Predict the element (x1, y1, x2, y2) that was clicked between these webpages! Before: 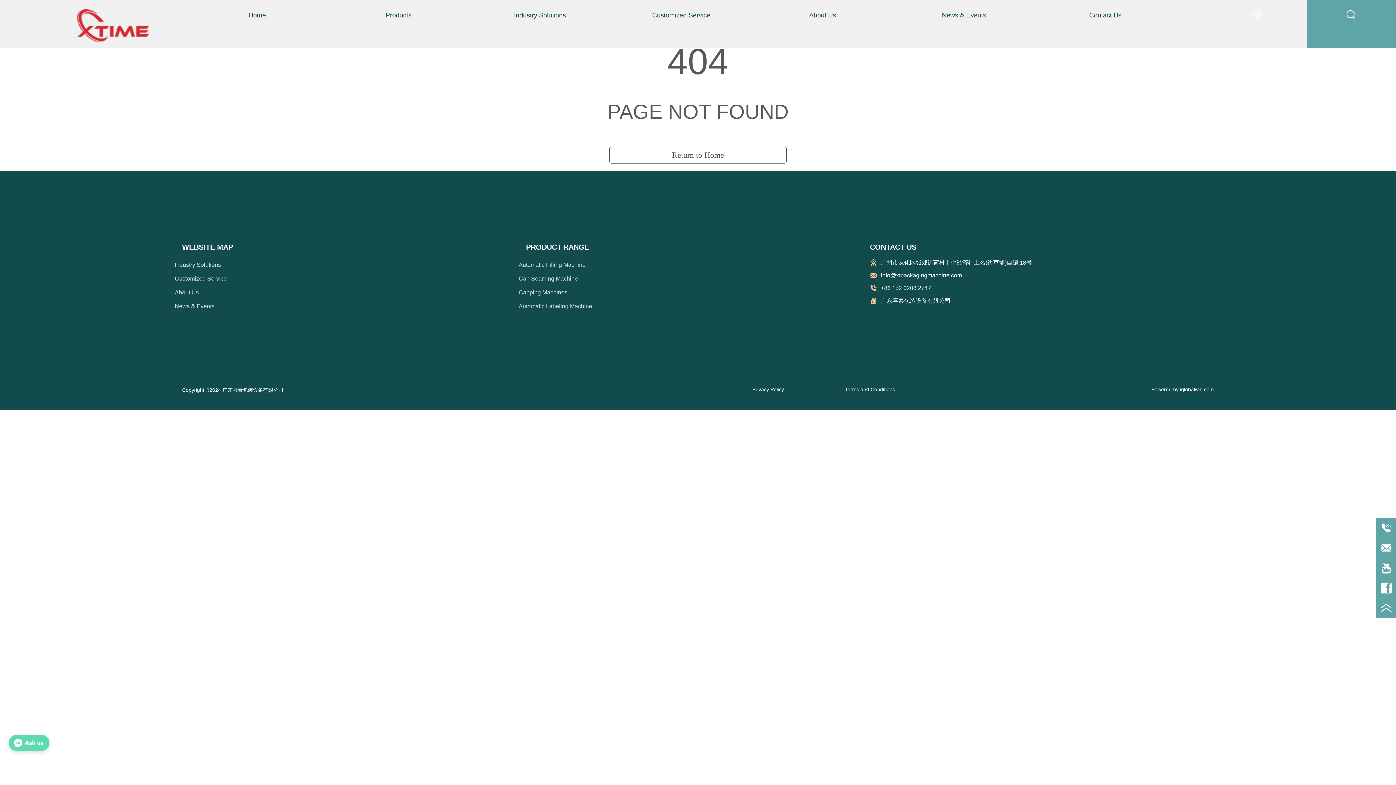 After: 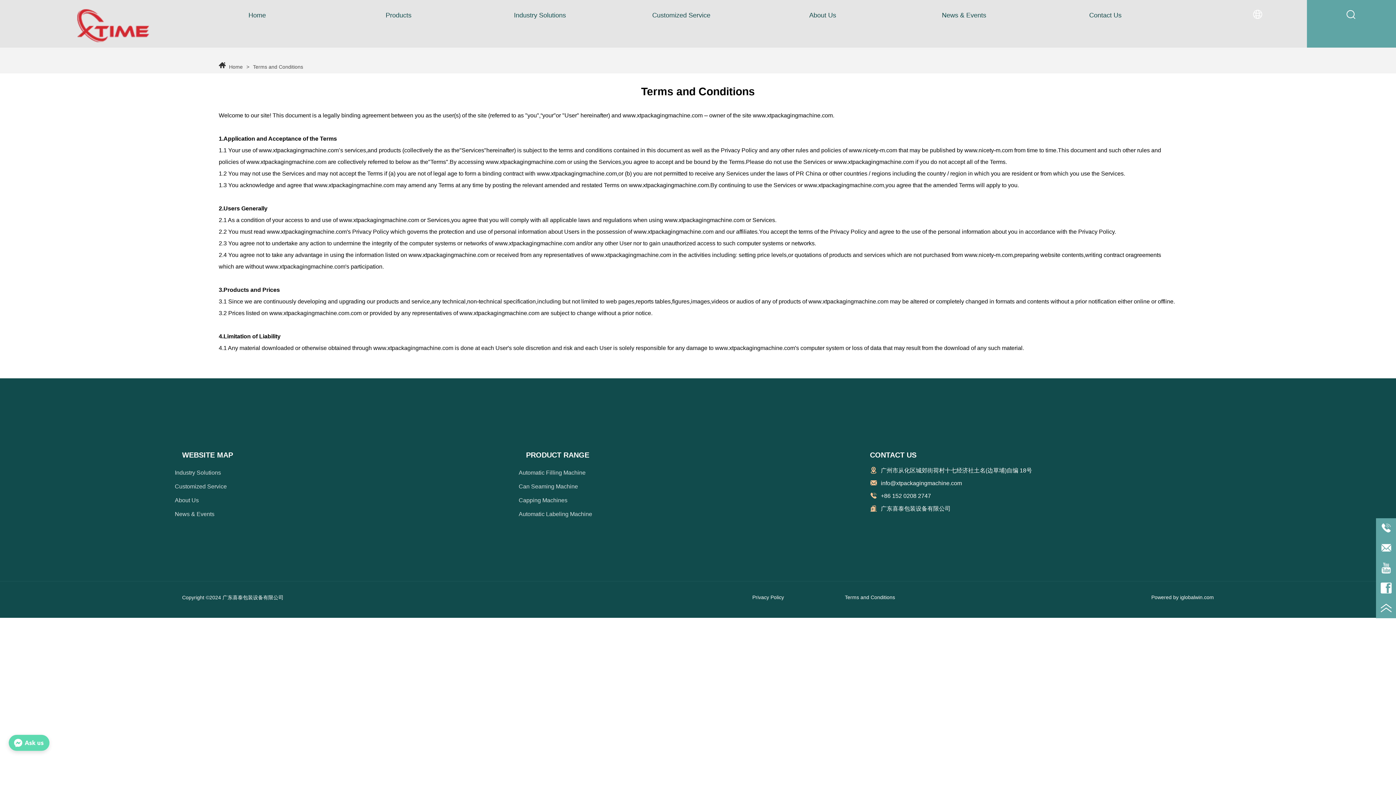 Action: label: Terms and Conditions bbox: (784, 386, 956, 392)